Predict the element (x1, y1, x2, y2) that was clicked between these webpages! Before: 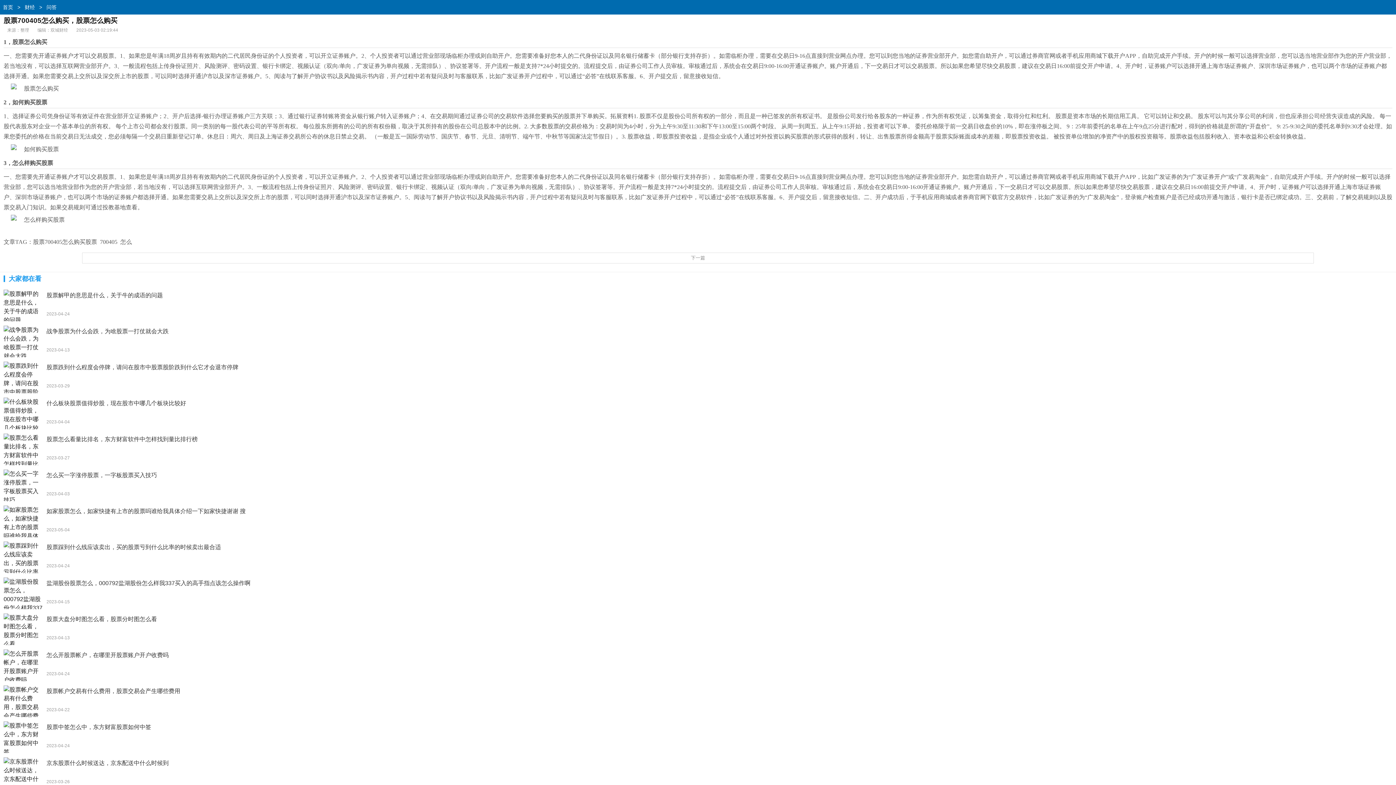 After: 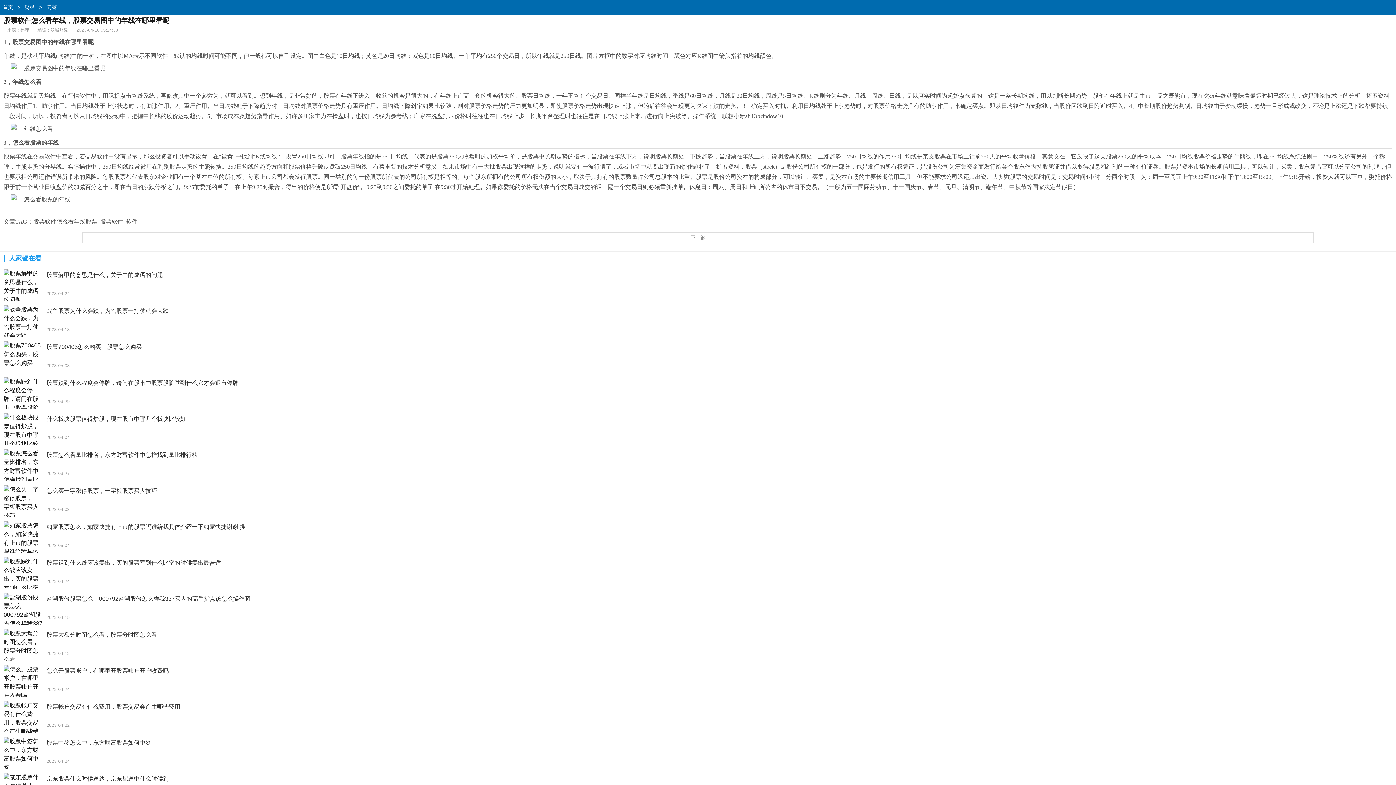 Action: bbox: (82, 252, 1314, 263) label: 下一篇